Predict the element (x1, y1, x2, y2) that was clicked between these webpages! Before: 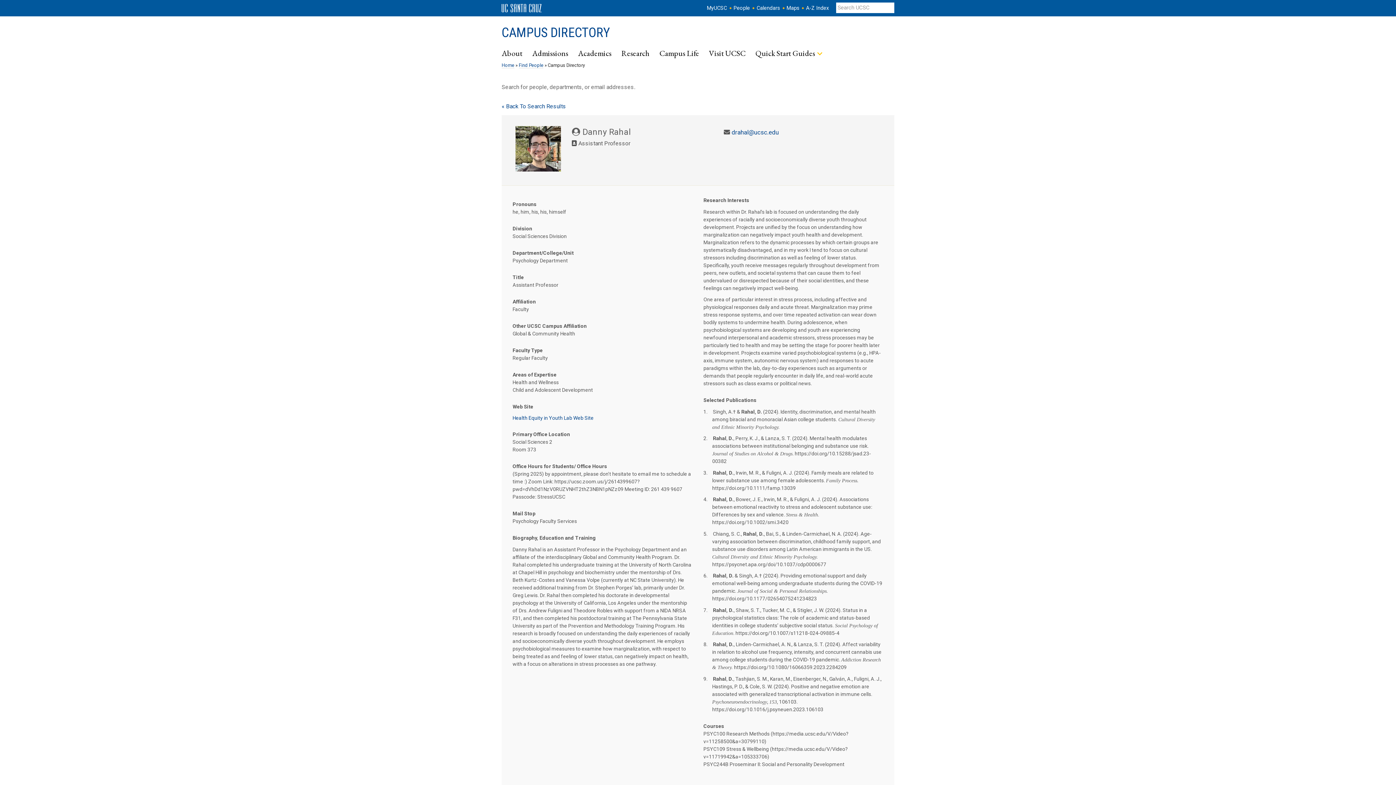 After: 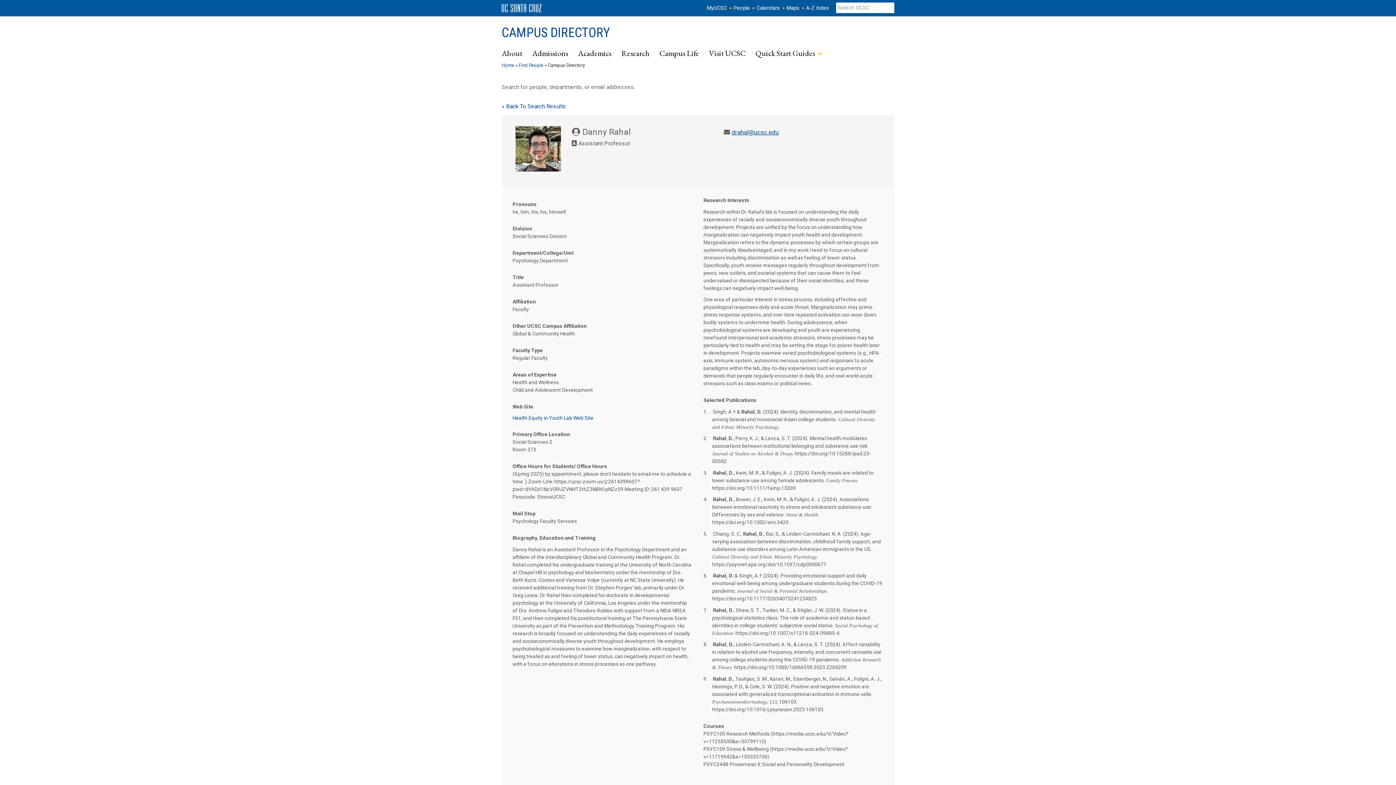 Action: label: drahal@ucsc.edu bbox: (731, 128, 778, 136)